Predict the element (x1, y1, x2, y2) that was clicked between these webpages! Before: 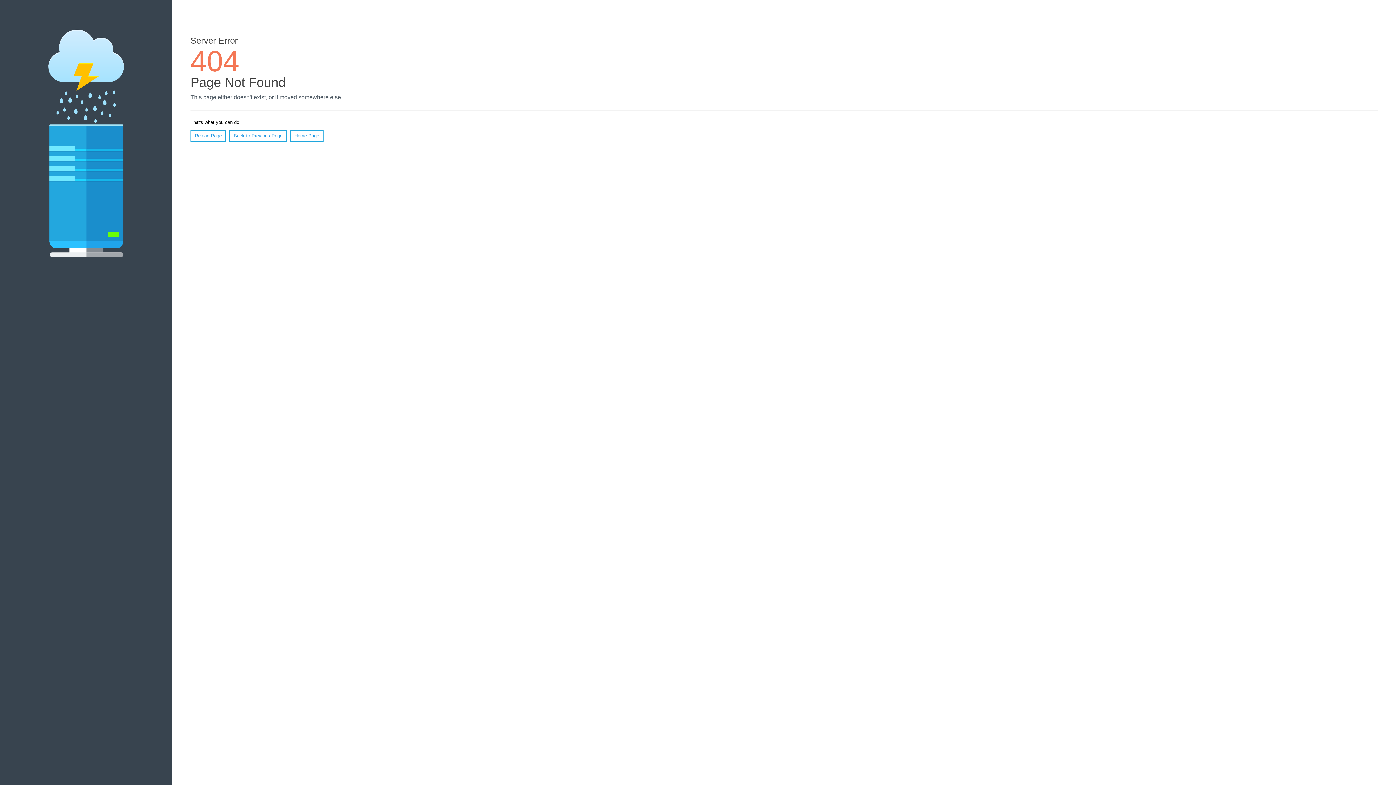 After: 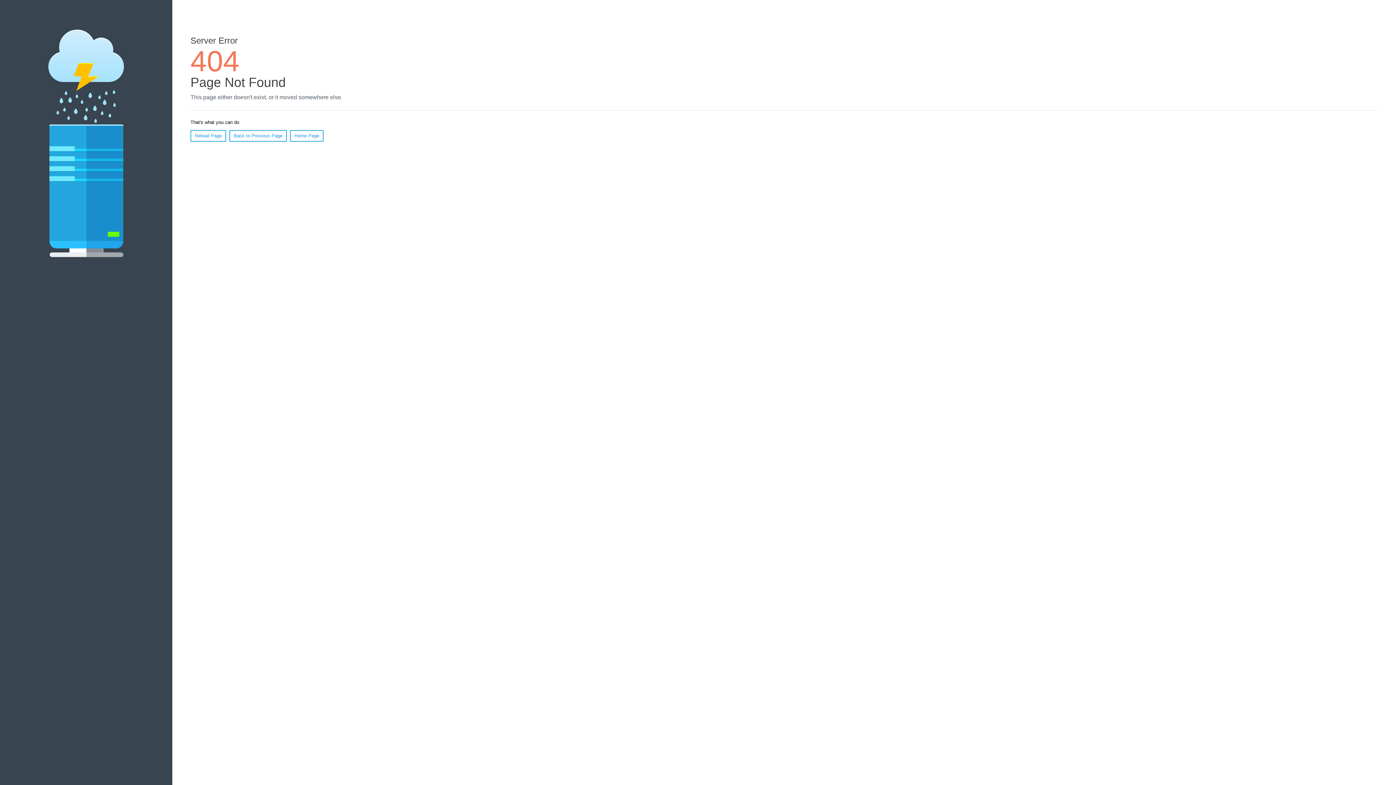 Action: bbox: (190, 130, 226, 141) label: Reload Page